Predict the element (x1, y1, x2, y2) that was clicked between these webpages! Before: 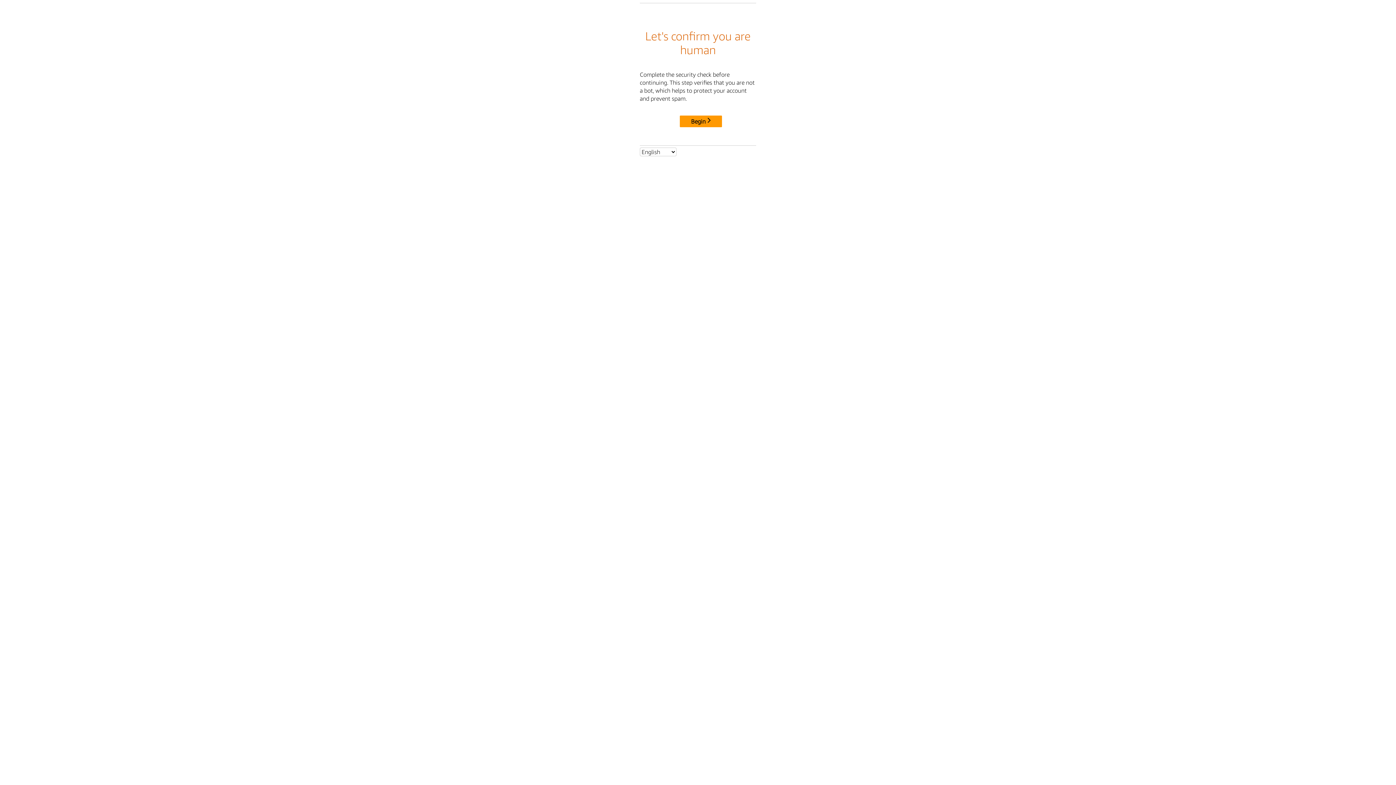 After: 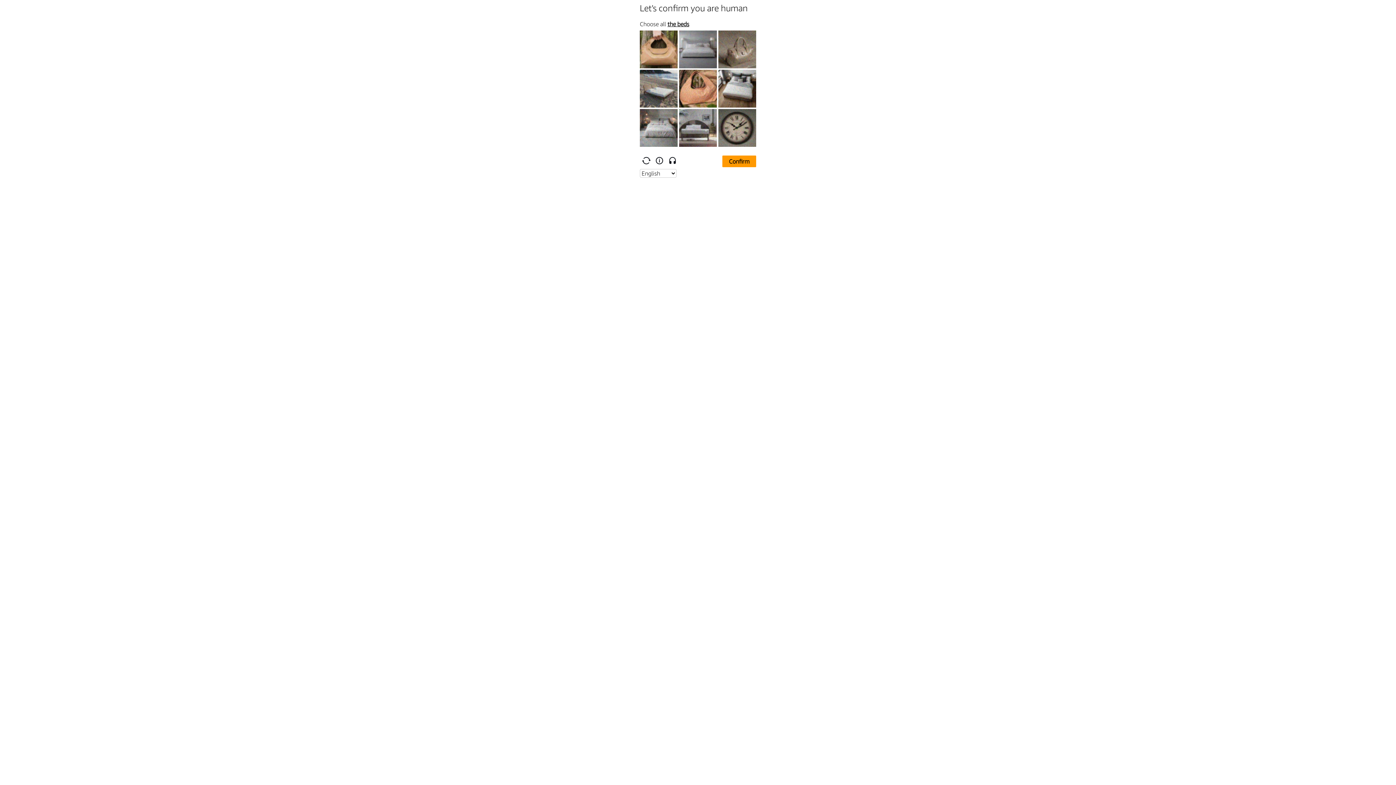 Action: bbox: (680, 115, 722, 127) label: Begin